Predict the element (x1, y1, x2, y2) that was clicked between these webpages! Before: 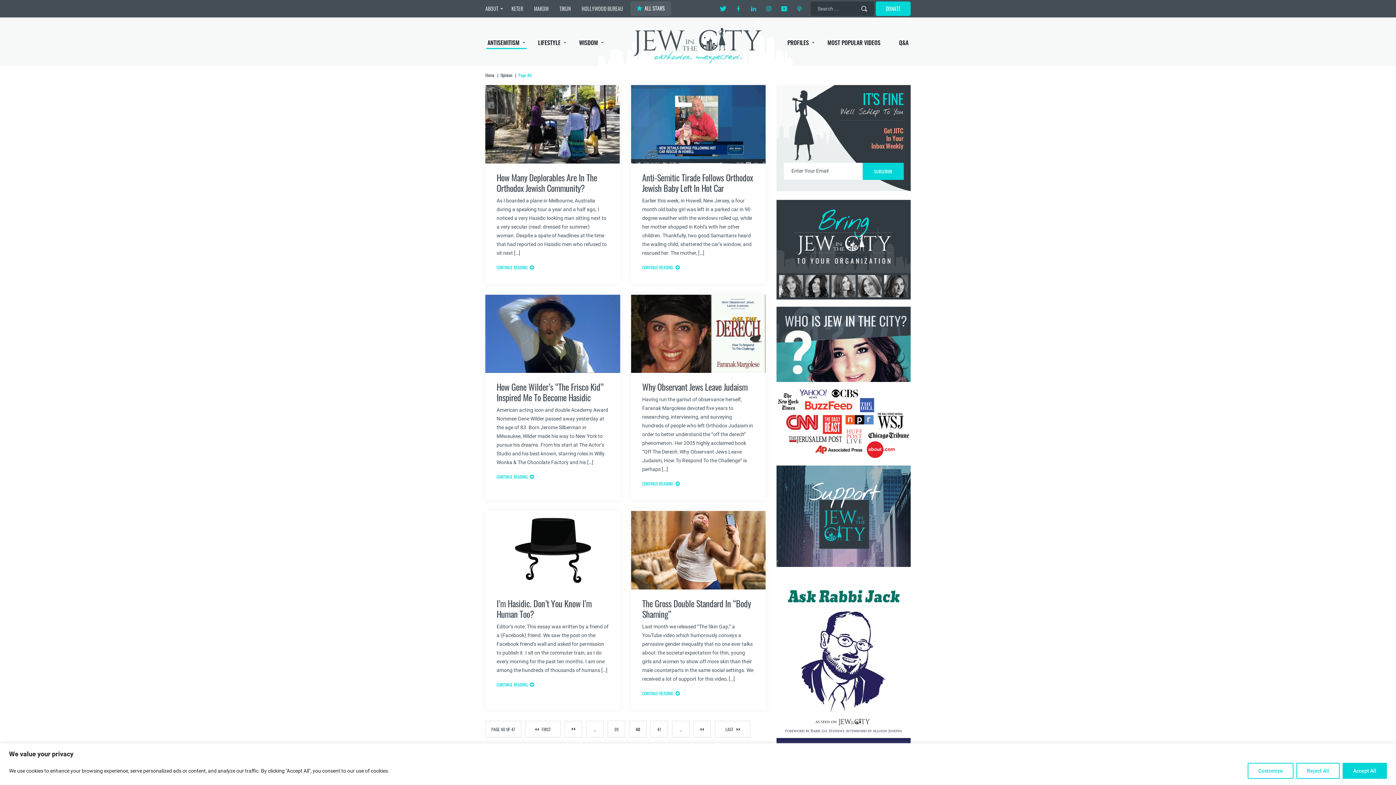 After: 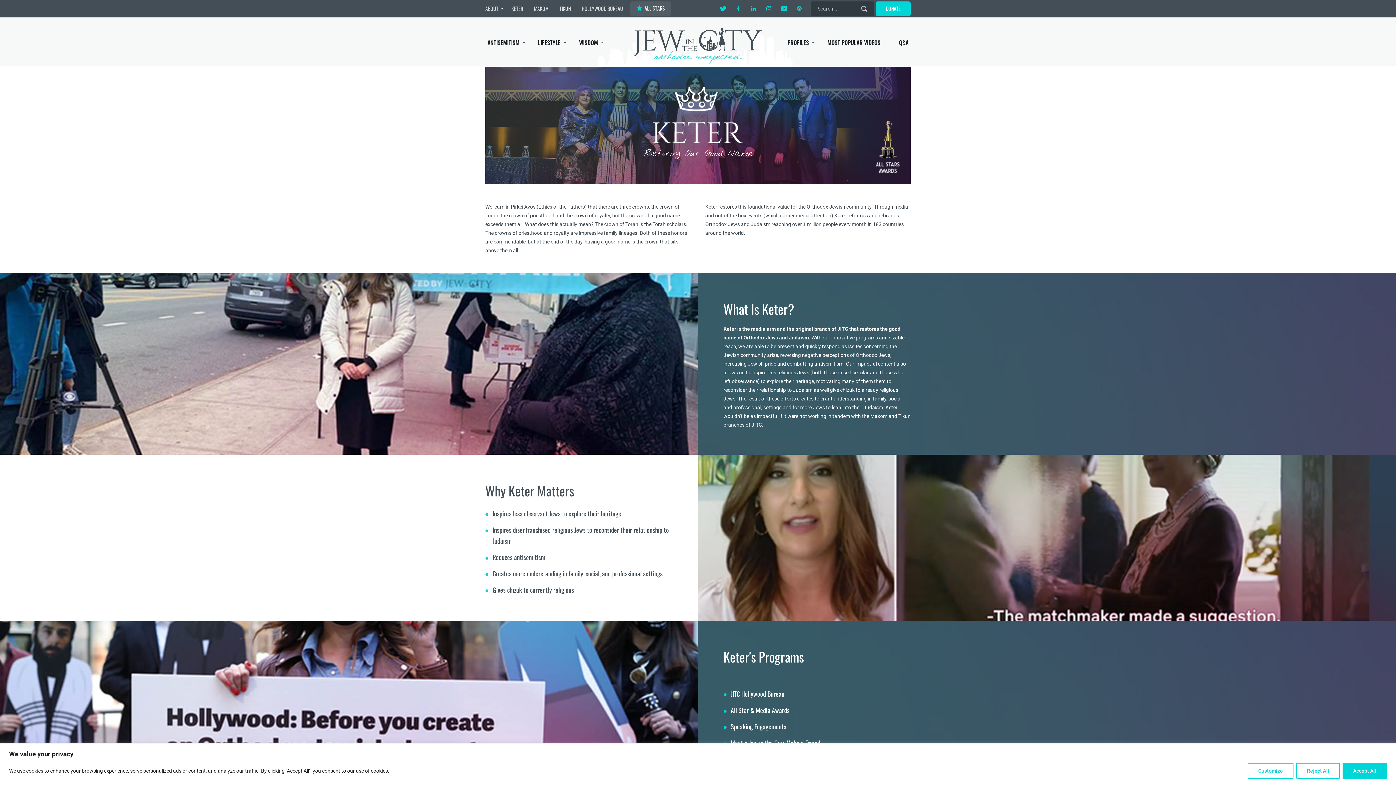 Action: bbox: (511, 4, 523, 12) label: KETER